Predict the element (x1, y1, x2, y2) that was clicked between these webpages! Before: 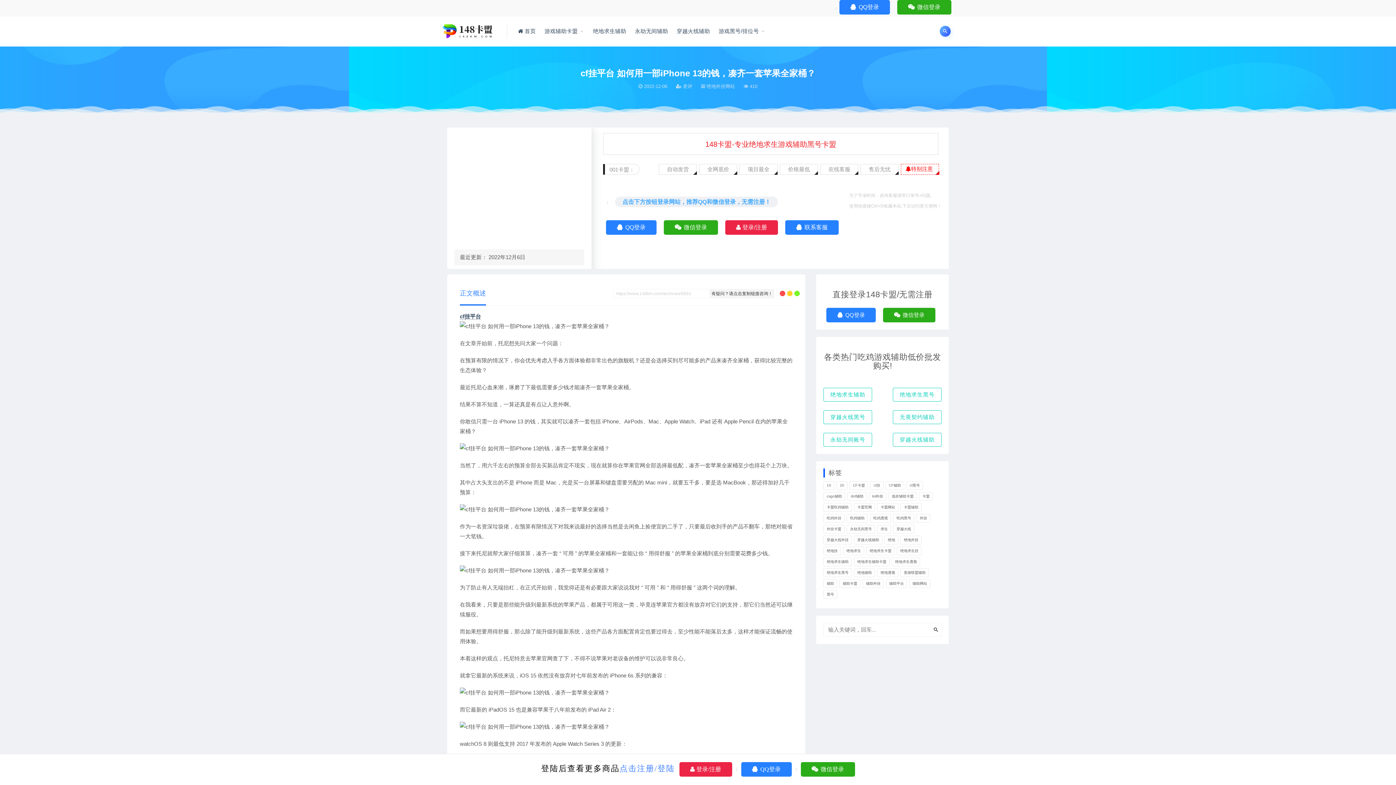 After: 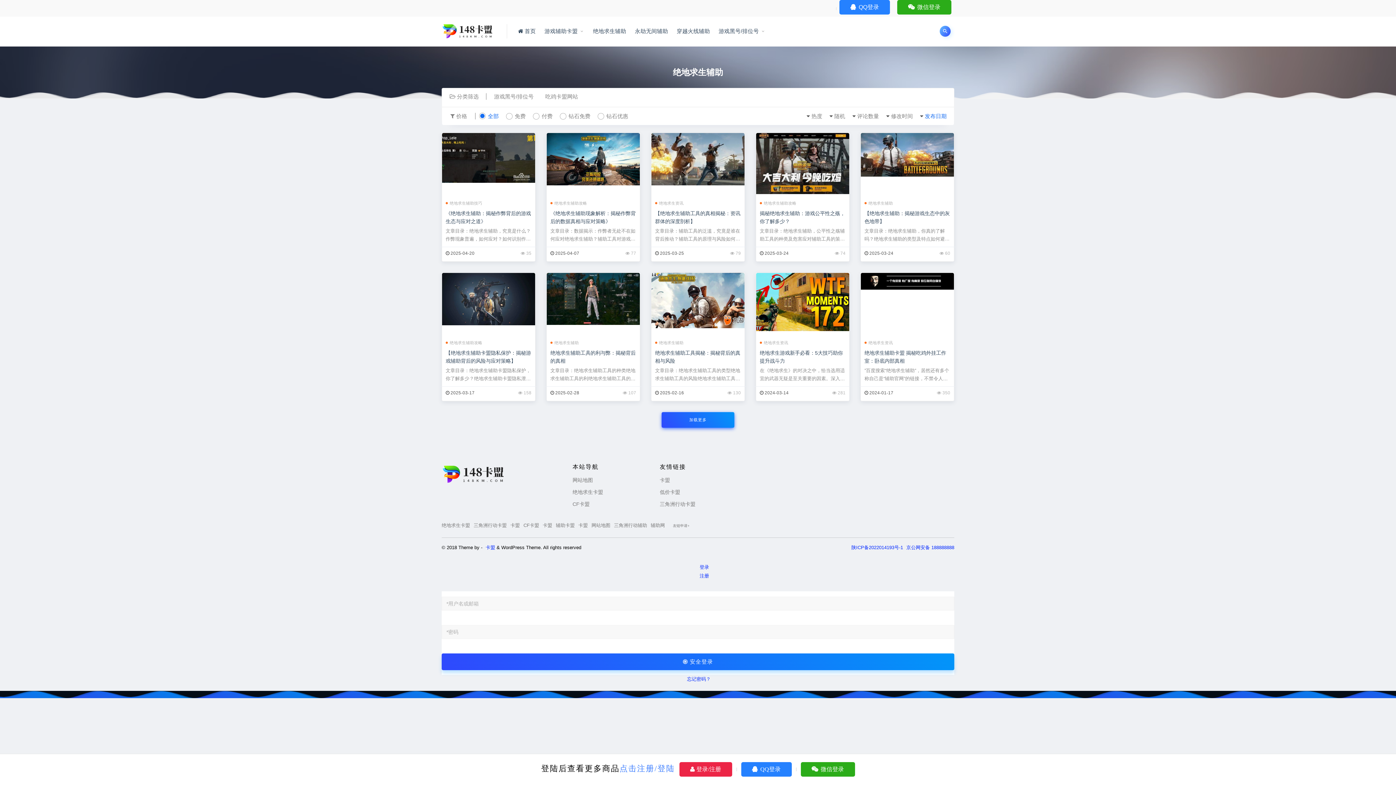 Action: bbox: (823, 557, 852, 566) label: 绝地求生辅助 (811 项)